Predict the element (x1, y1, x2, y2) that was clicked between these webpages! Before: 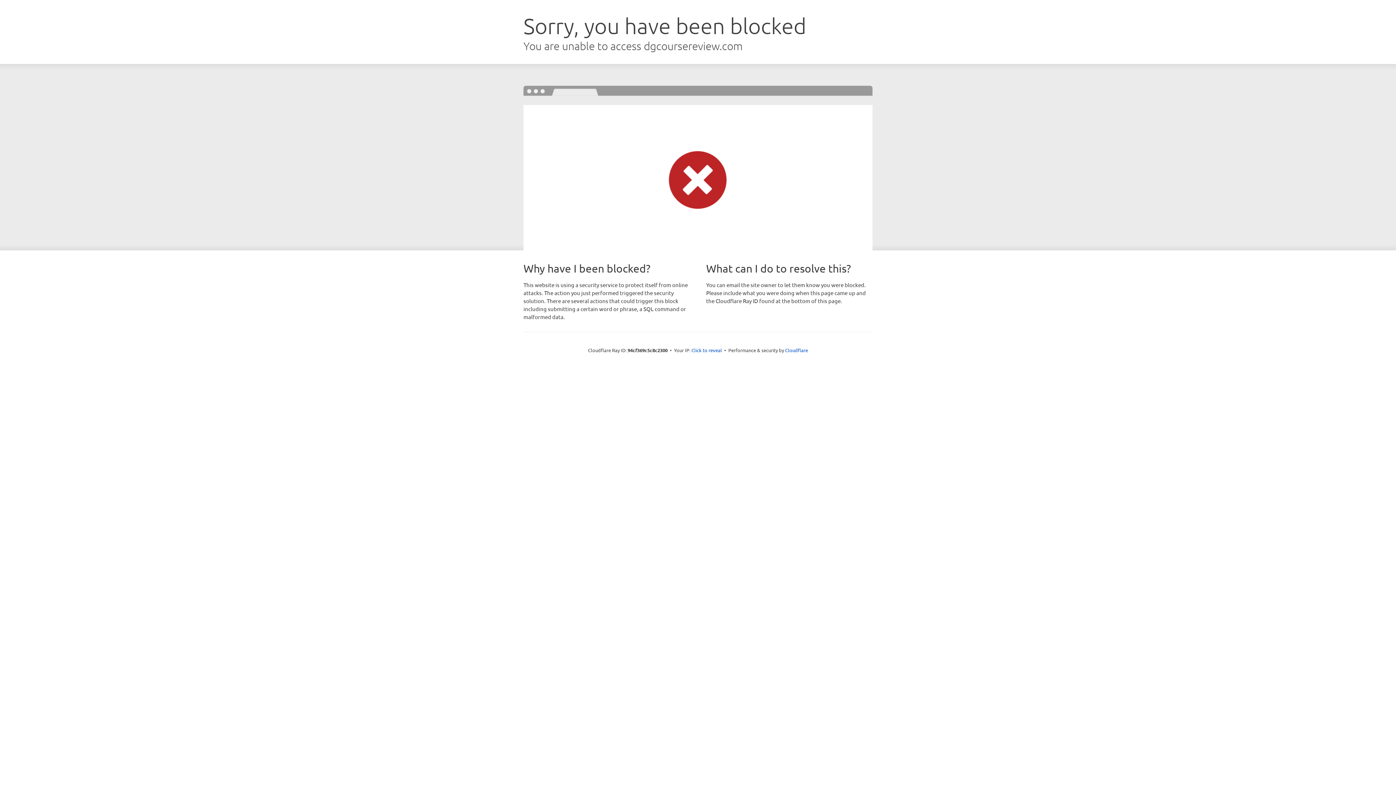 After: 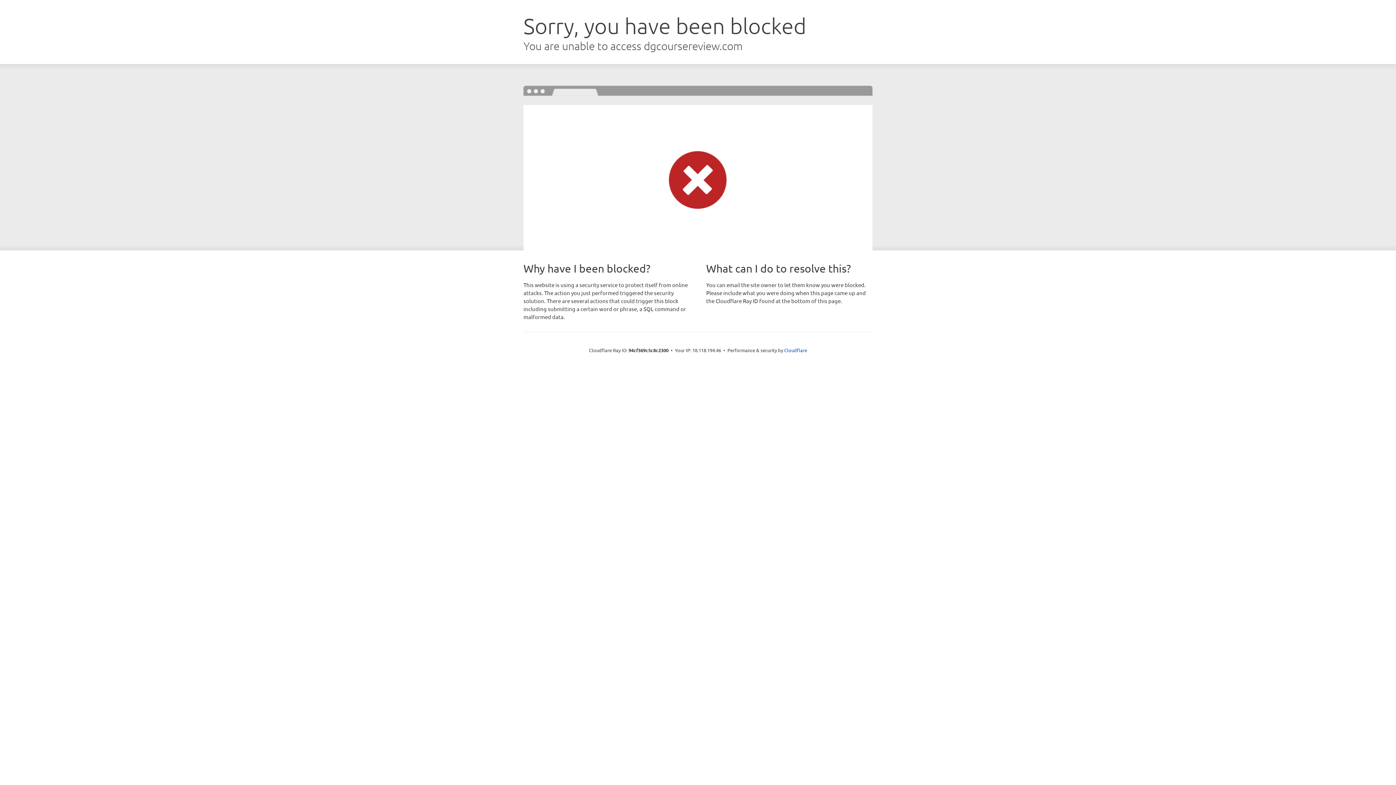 Action: label: Click to reveal bbox: (691, 346, 722, 353)